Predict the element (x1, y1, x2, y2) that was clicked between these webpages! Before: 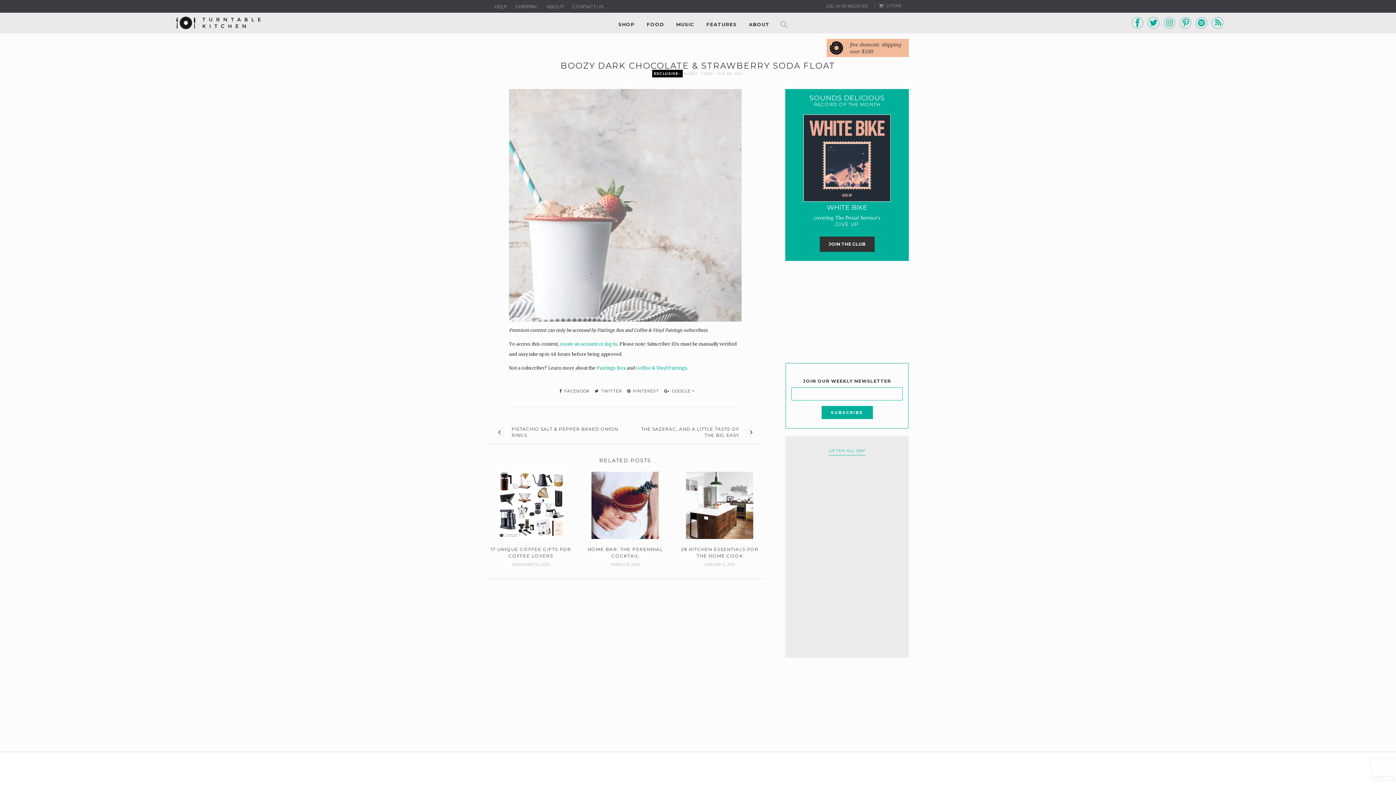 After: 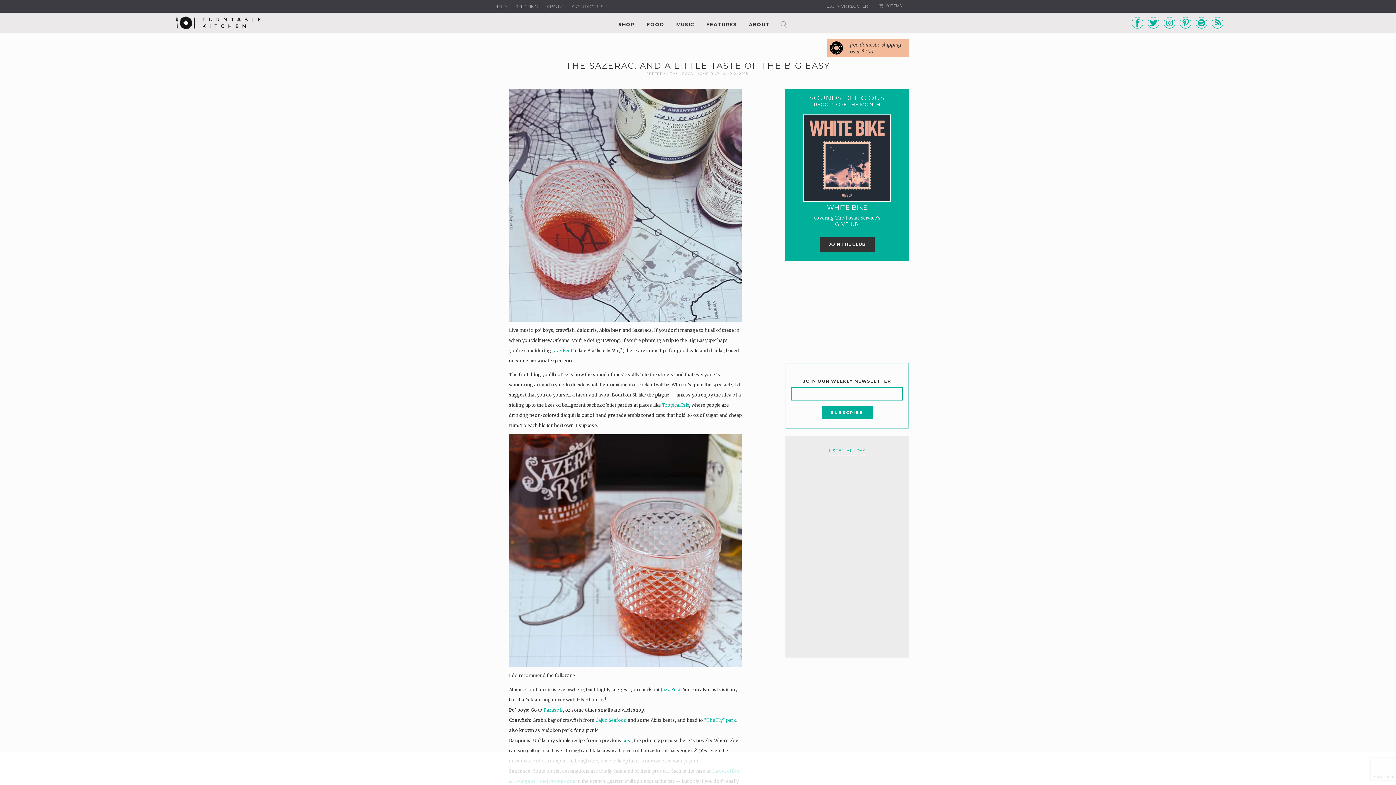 Action: bbox: (750, 430, 752, 436)